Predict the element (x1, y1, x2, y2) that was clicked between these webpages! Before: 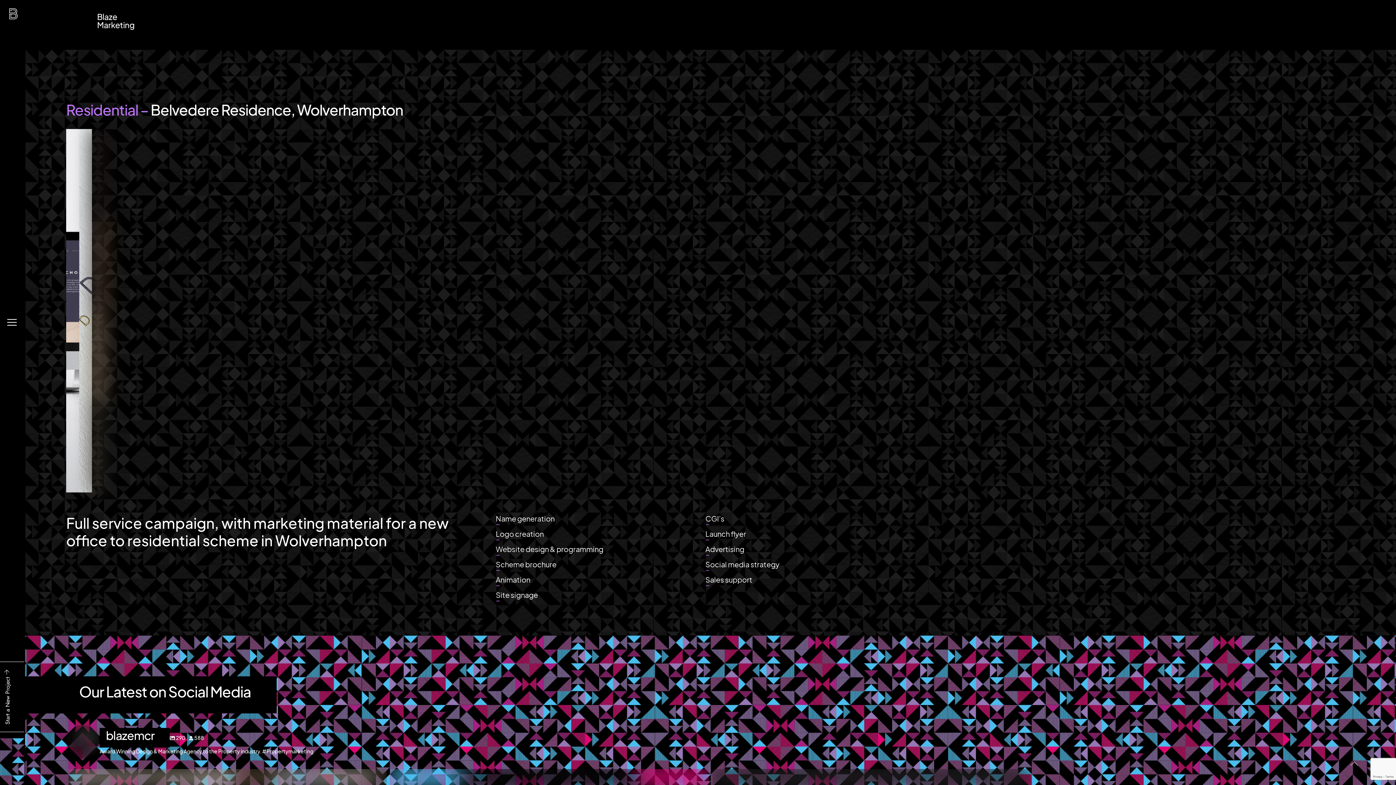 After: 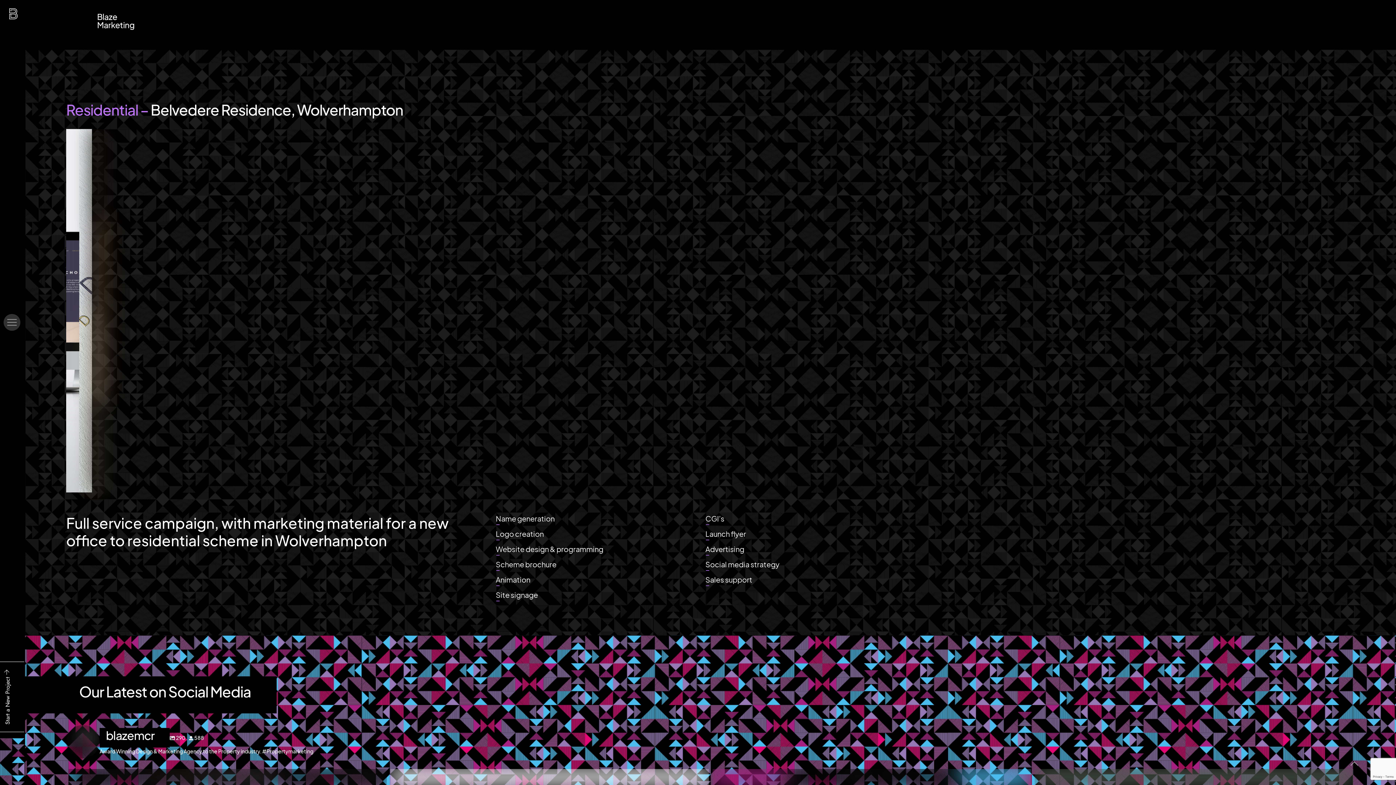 Action: label: Menu bbox: (3, 314, 20, 330)